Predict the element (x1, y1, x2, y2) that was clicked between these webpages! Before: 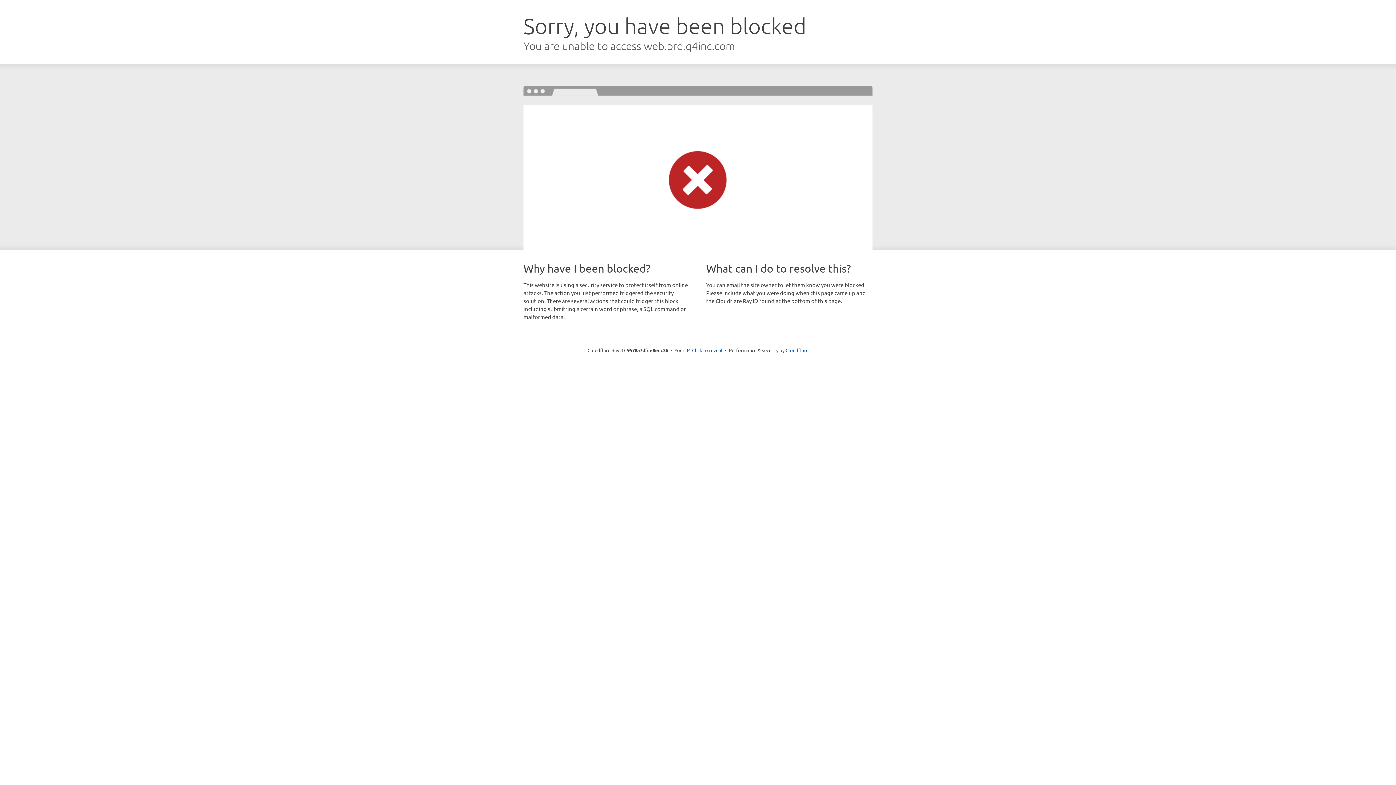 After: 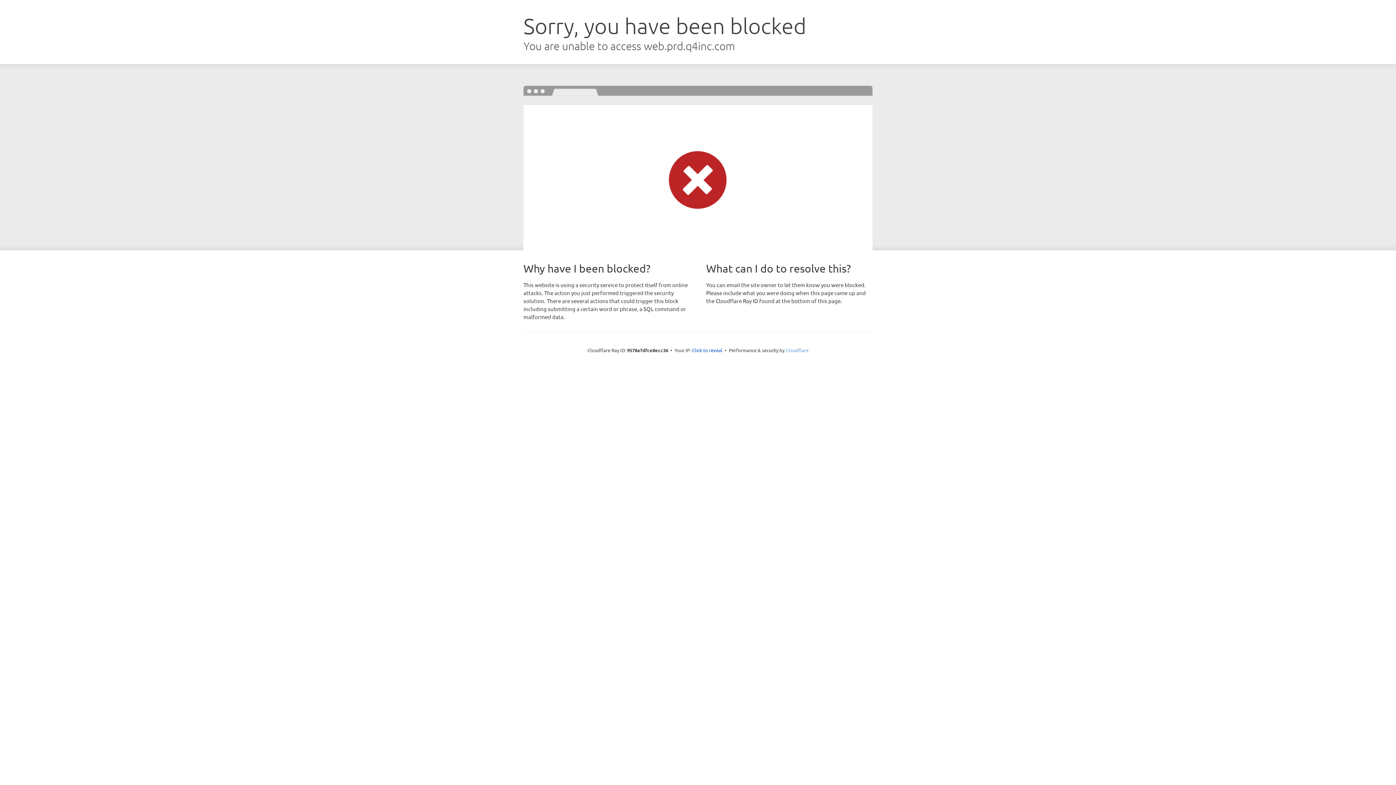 Action: bbox: (785, 347, 808, 353) label: Cloudflare